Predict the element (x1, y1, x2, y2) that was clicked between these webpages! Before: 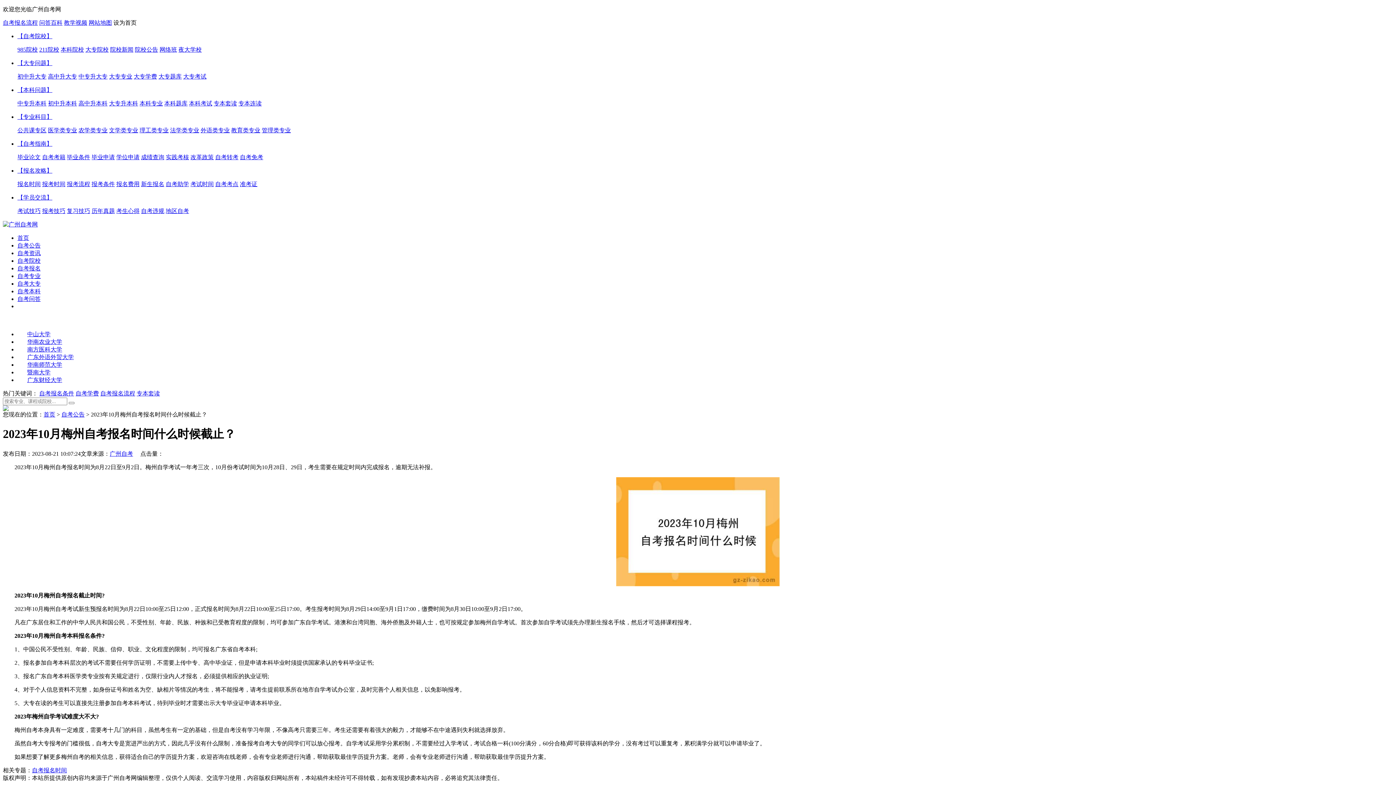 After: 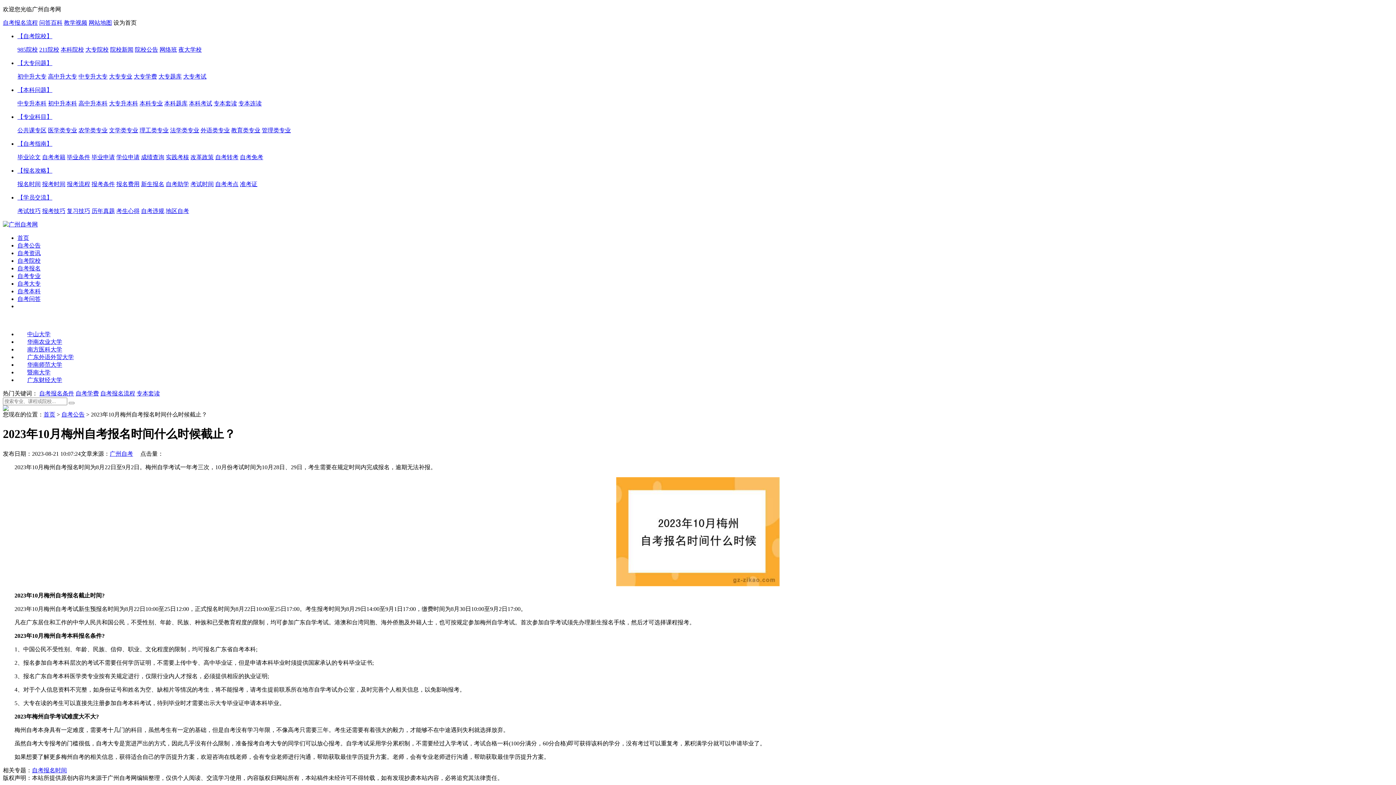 Action: bbox: (42, 154, 65, 160) label: 自考考籍